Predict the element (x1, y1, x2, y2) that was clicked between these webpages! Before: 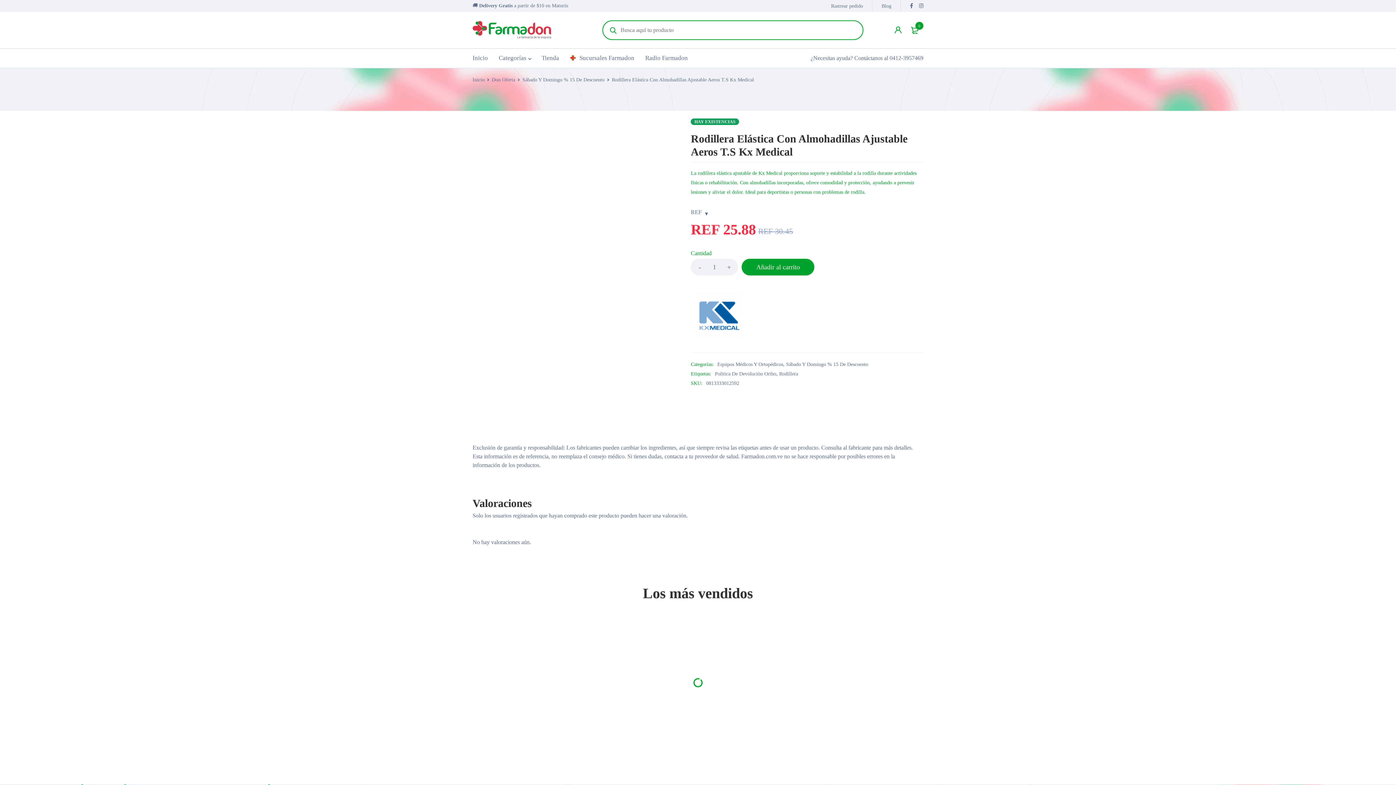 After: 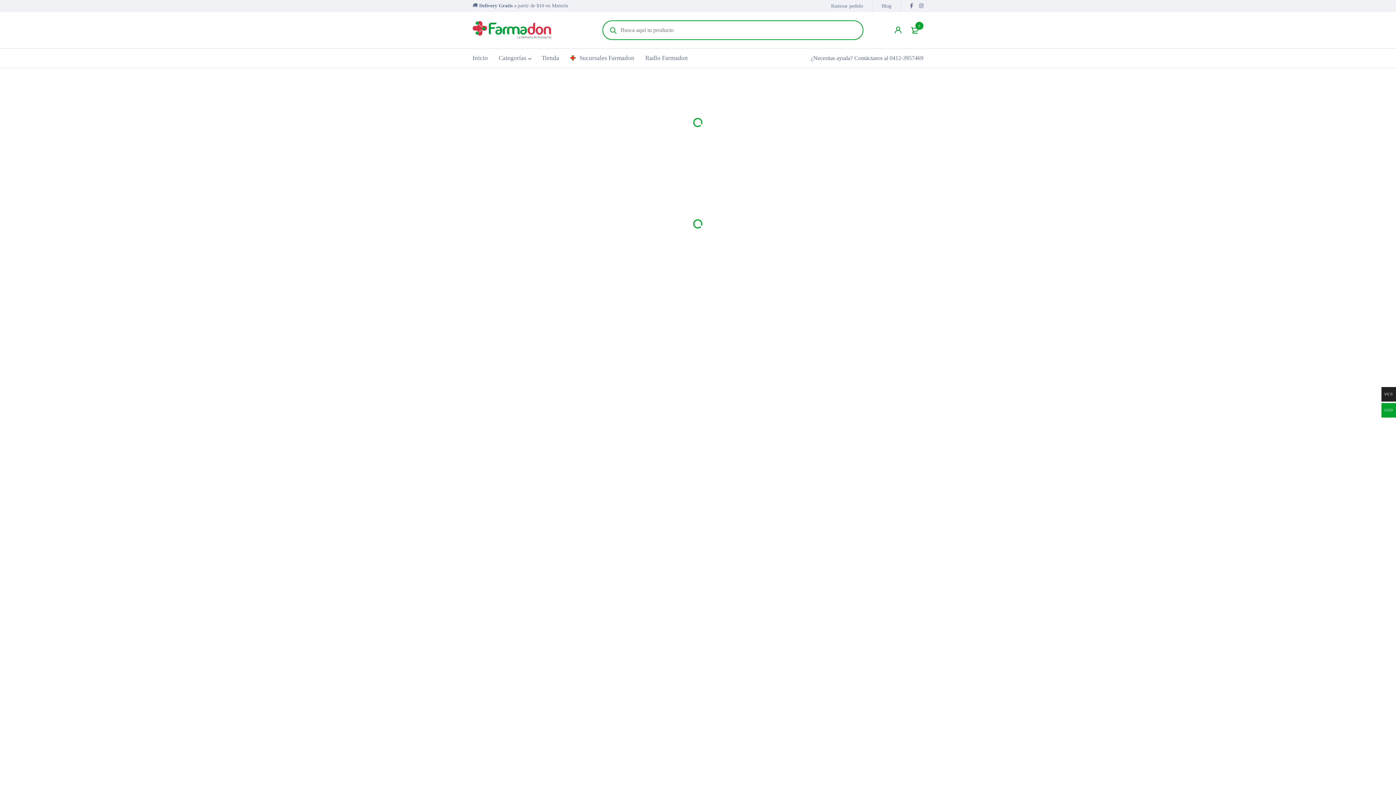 Action: bbox: (472, 75, 484, 84) label: Inicio